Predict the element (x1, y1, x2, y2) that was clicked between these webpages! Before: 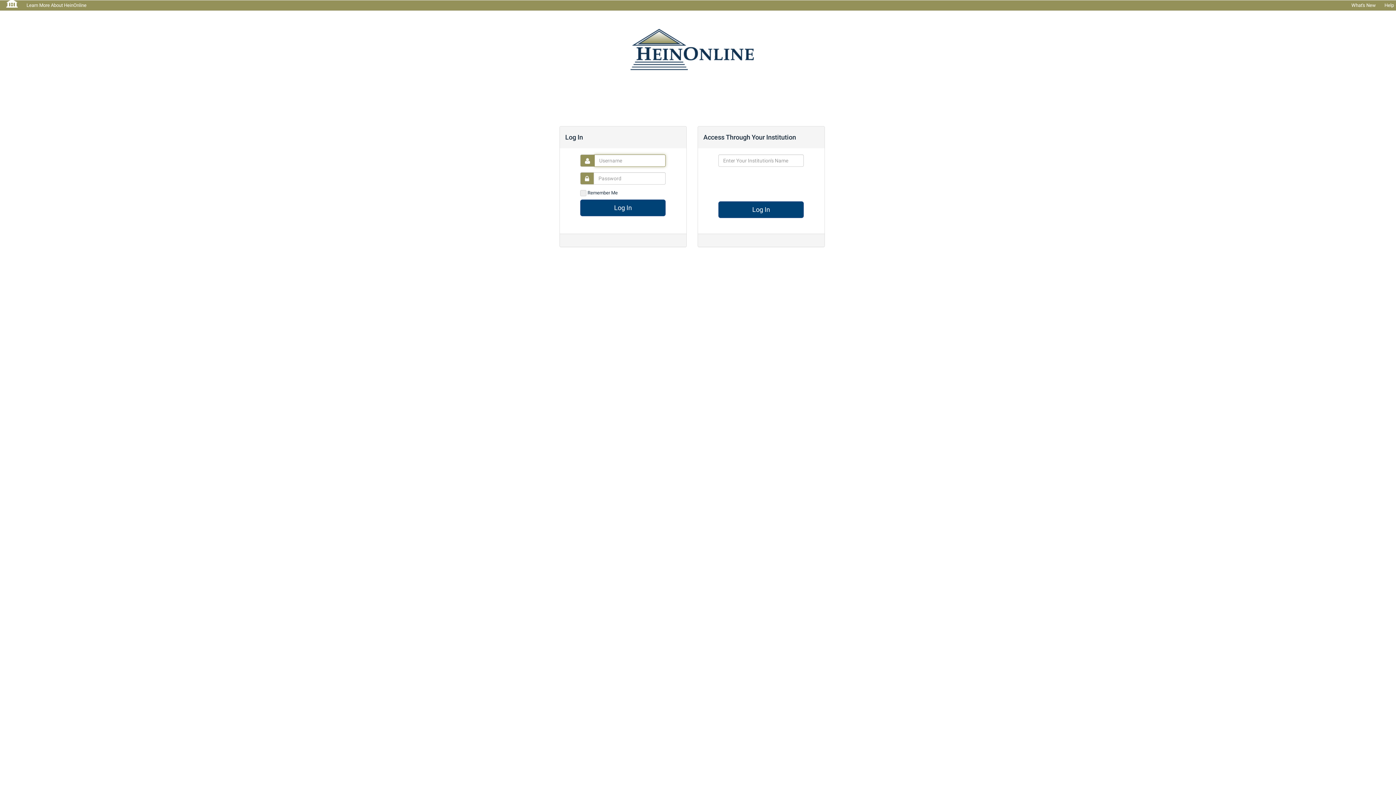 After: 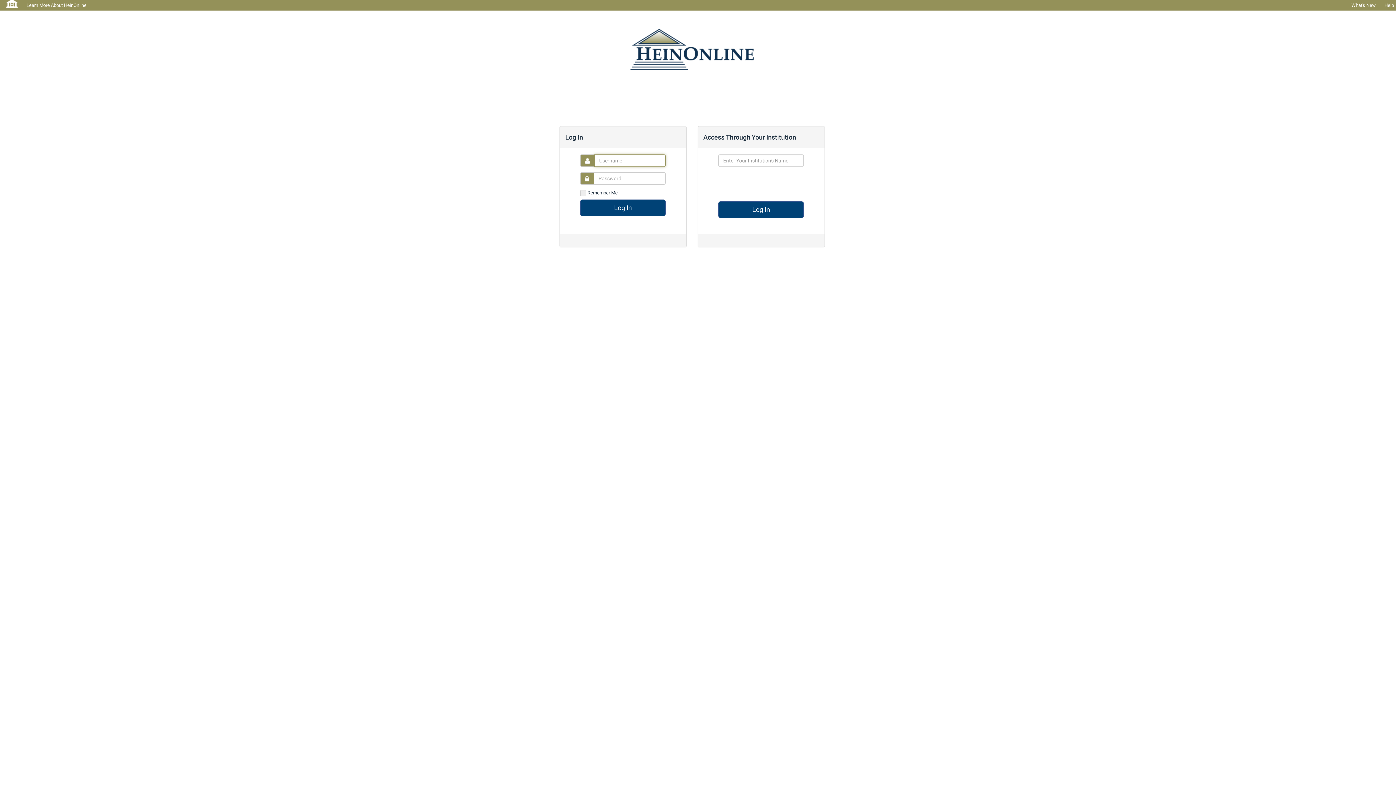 Action: bbox: (1, 0, 22, 7)